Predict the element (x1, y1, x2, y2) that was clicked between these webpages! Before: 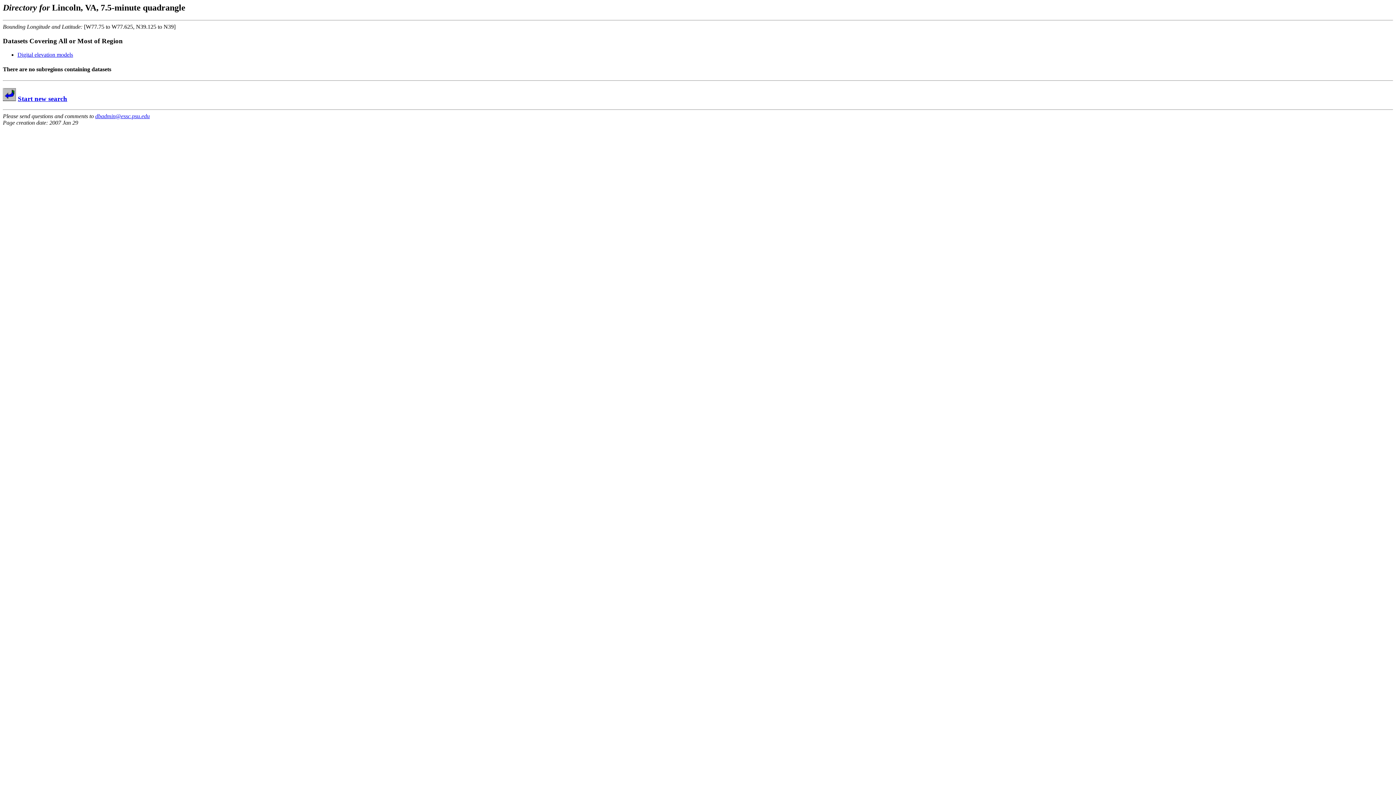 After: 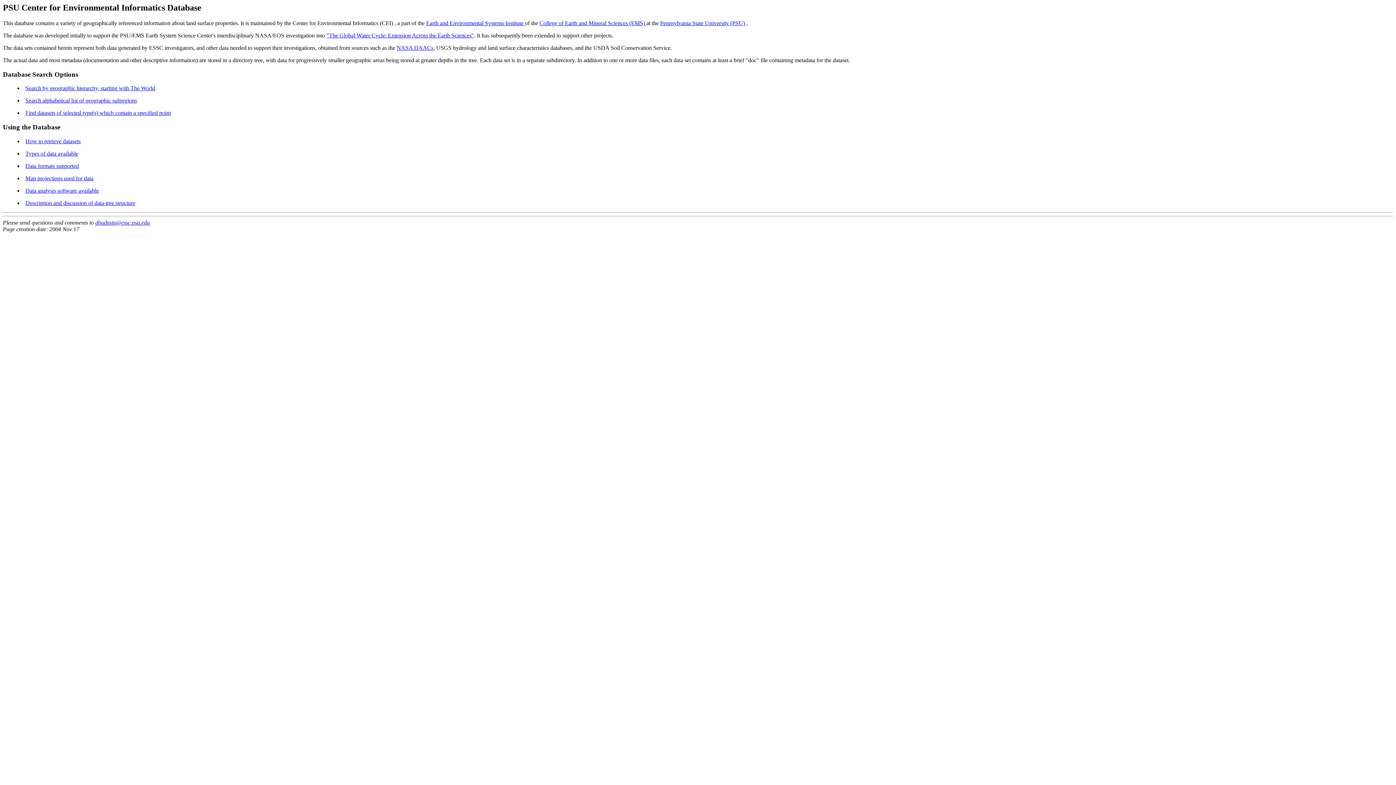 Action: bbox: (2, 94, 16, 102)